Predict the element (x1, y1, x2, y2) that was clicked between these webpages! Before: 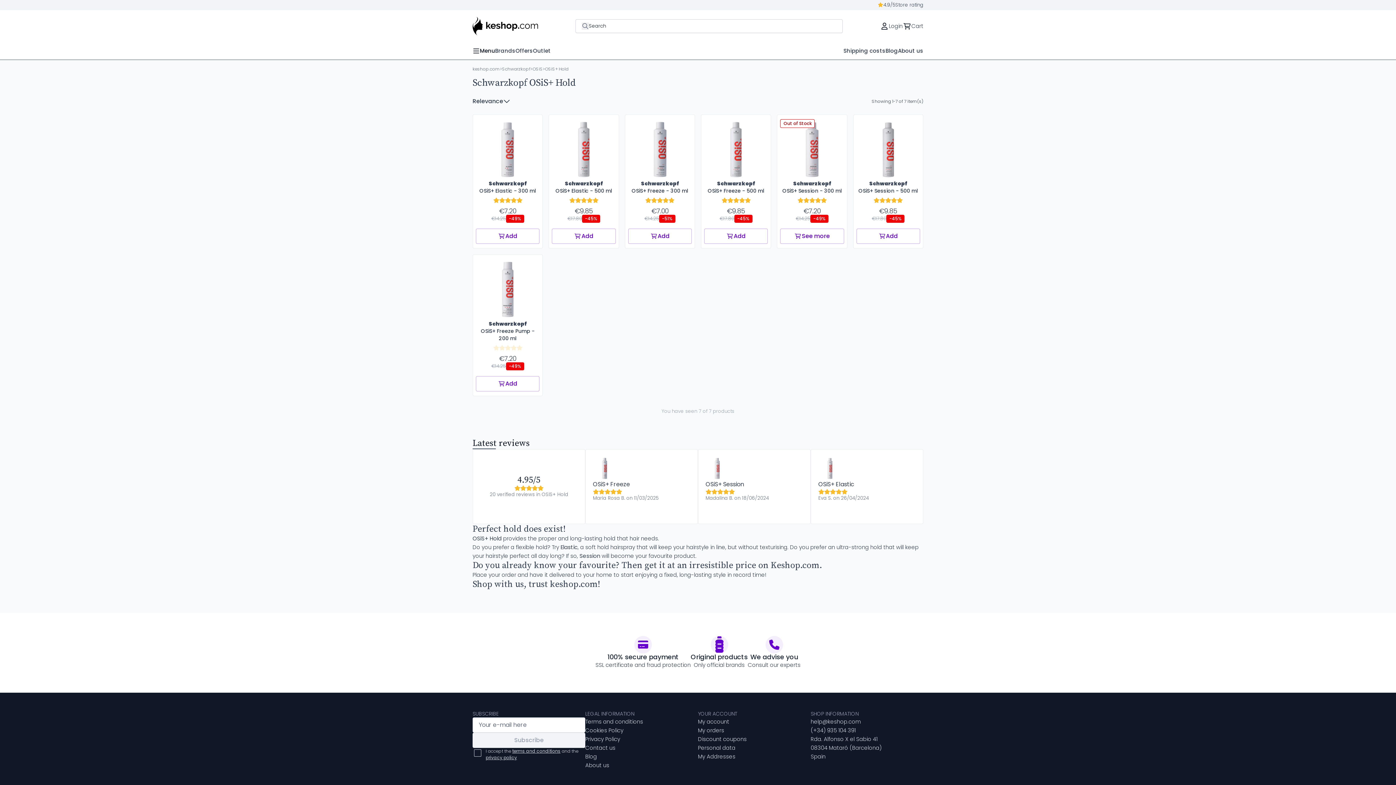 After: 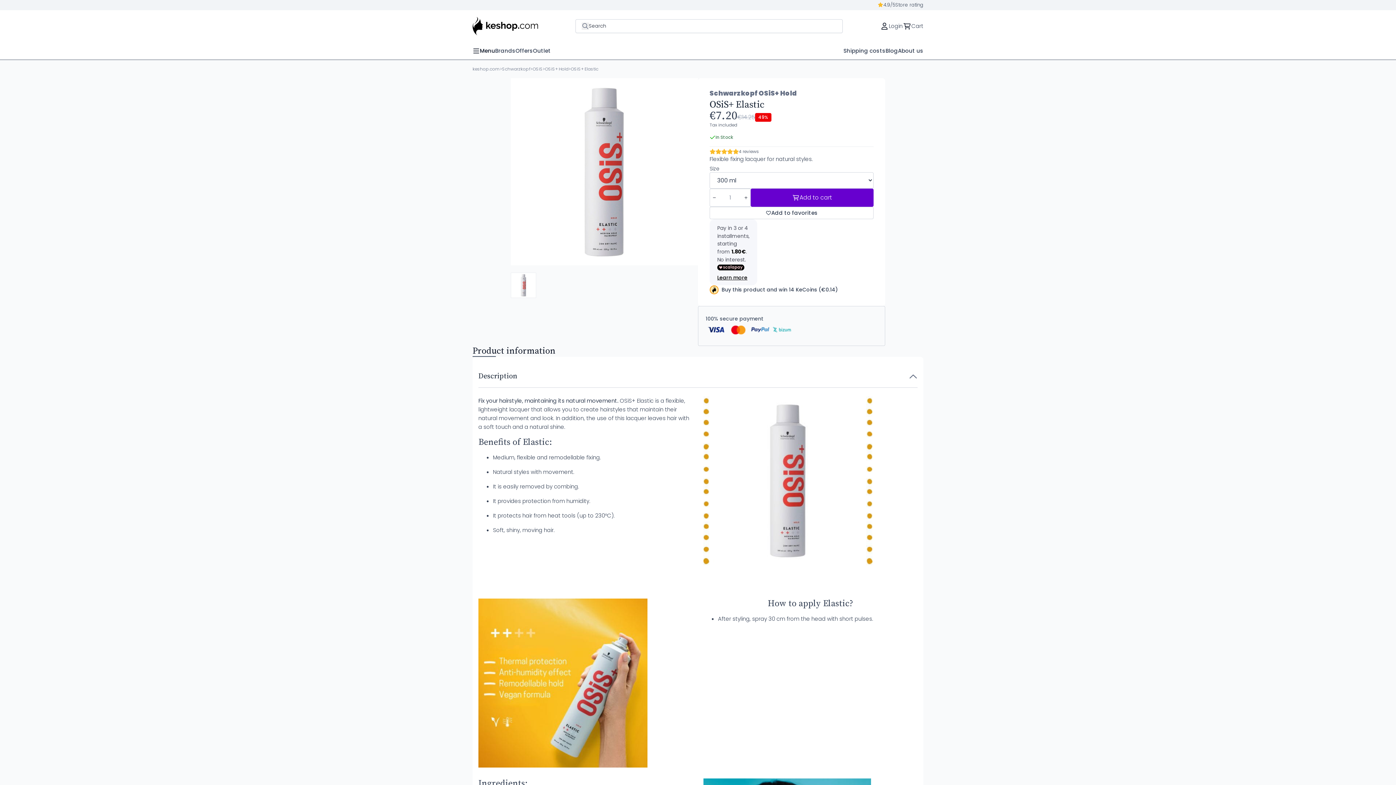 Action: bbox: (818, 480, 915, 488) label: OSiS+ Elastic